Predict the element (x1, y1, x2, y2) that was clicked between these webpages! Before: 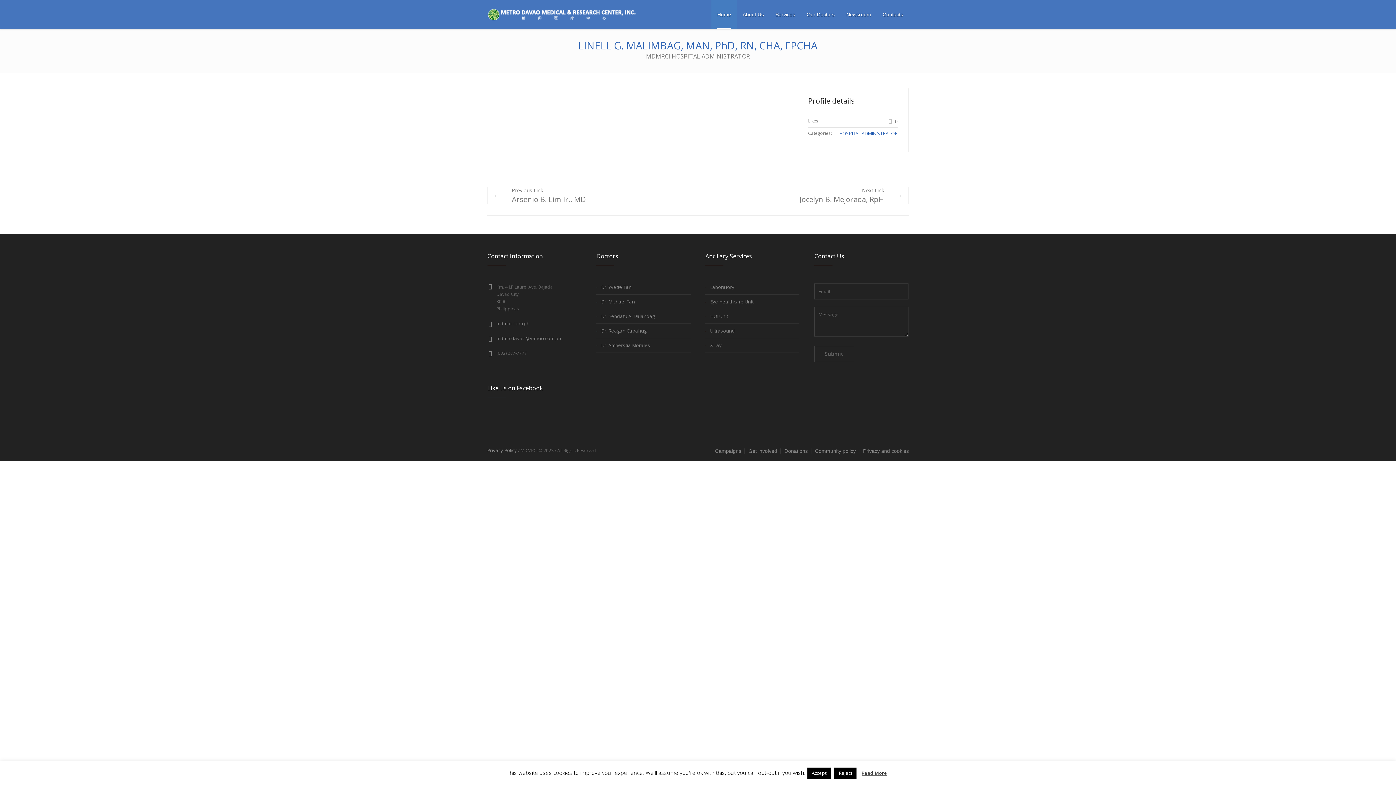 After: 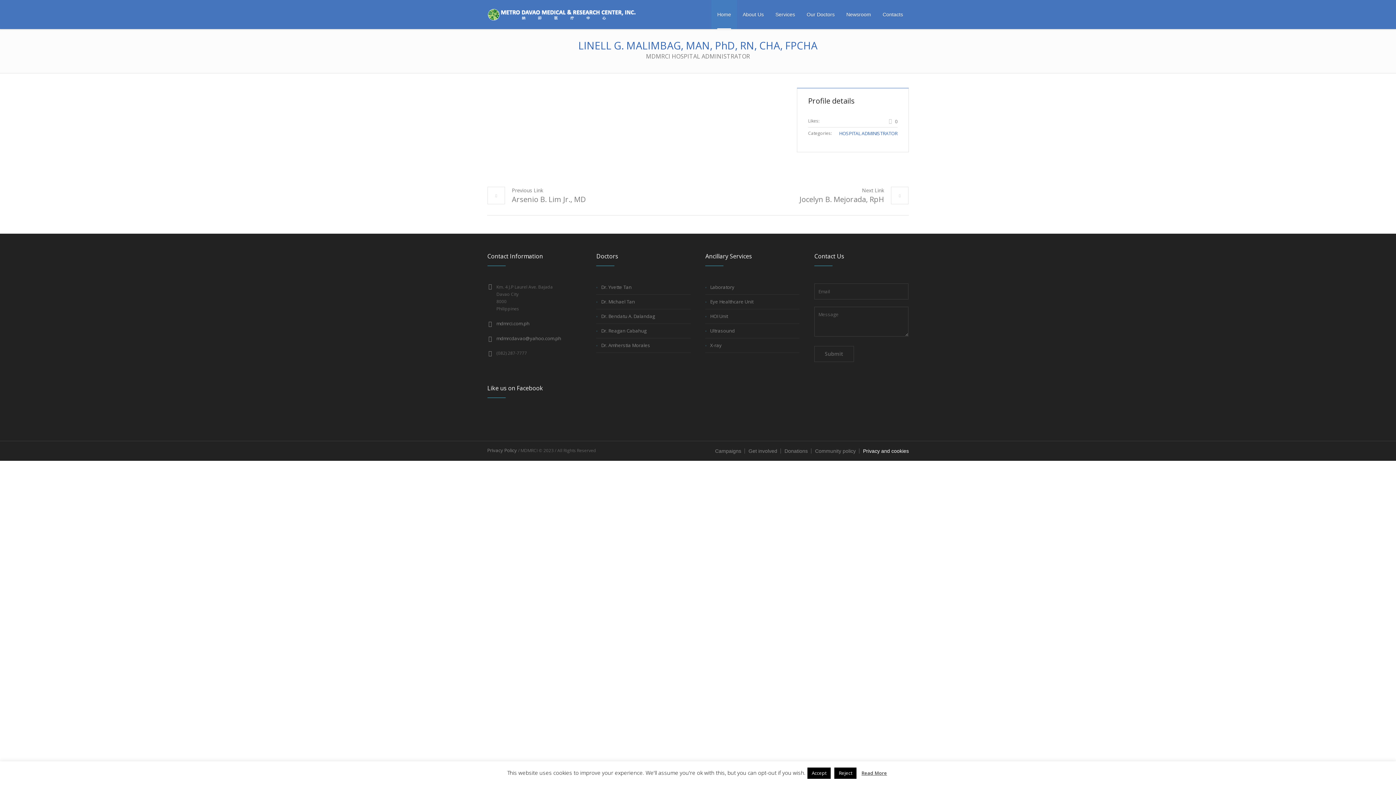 Action: bbox: (863, 446, 909, 456) label: Privacy and cookies